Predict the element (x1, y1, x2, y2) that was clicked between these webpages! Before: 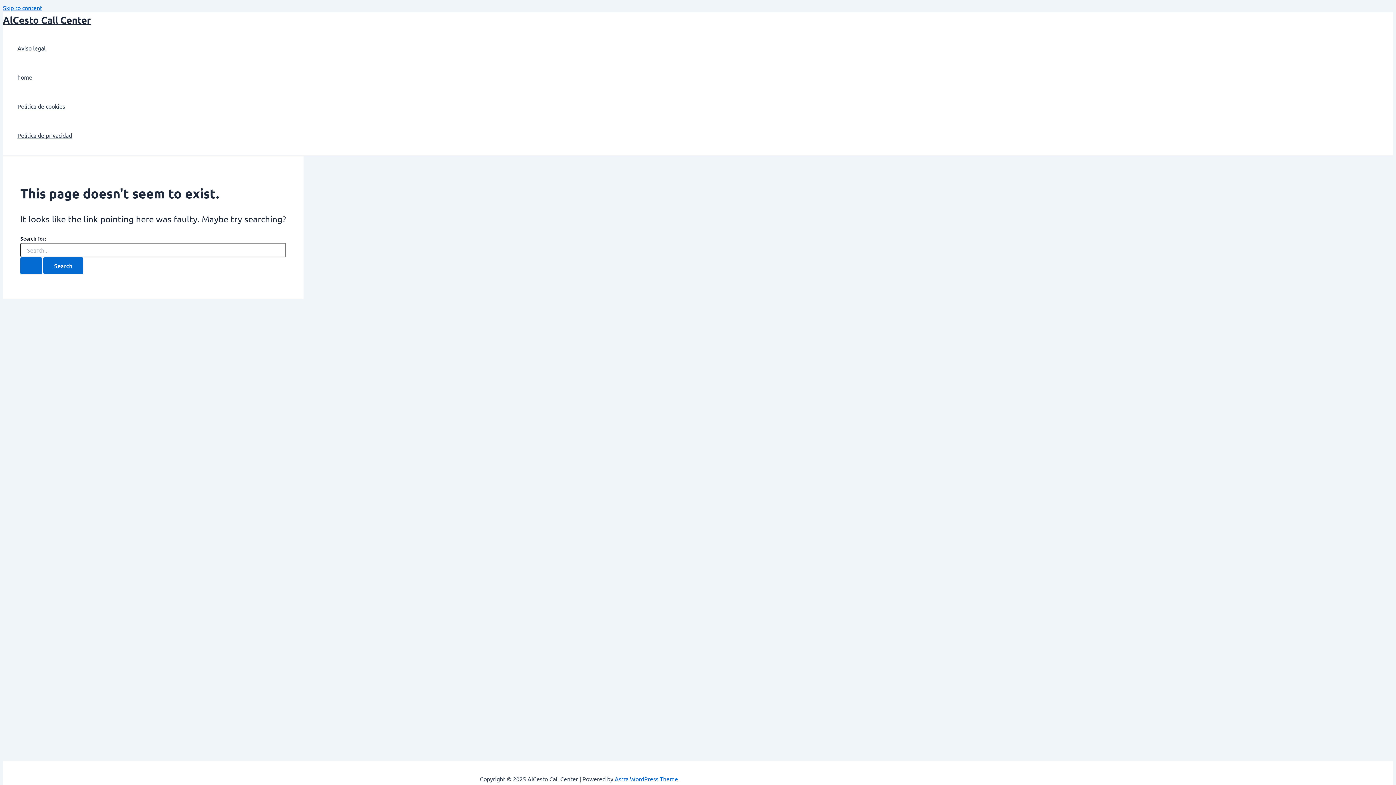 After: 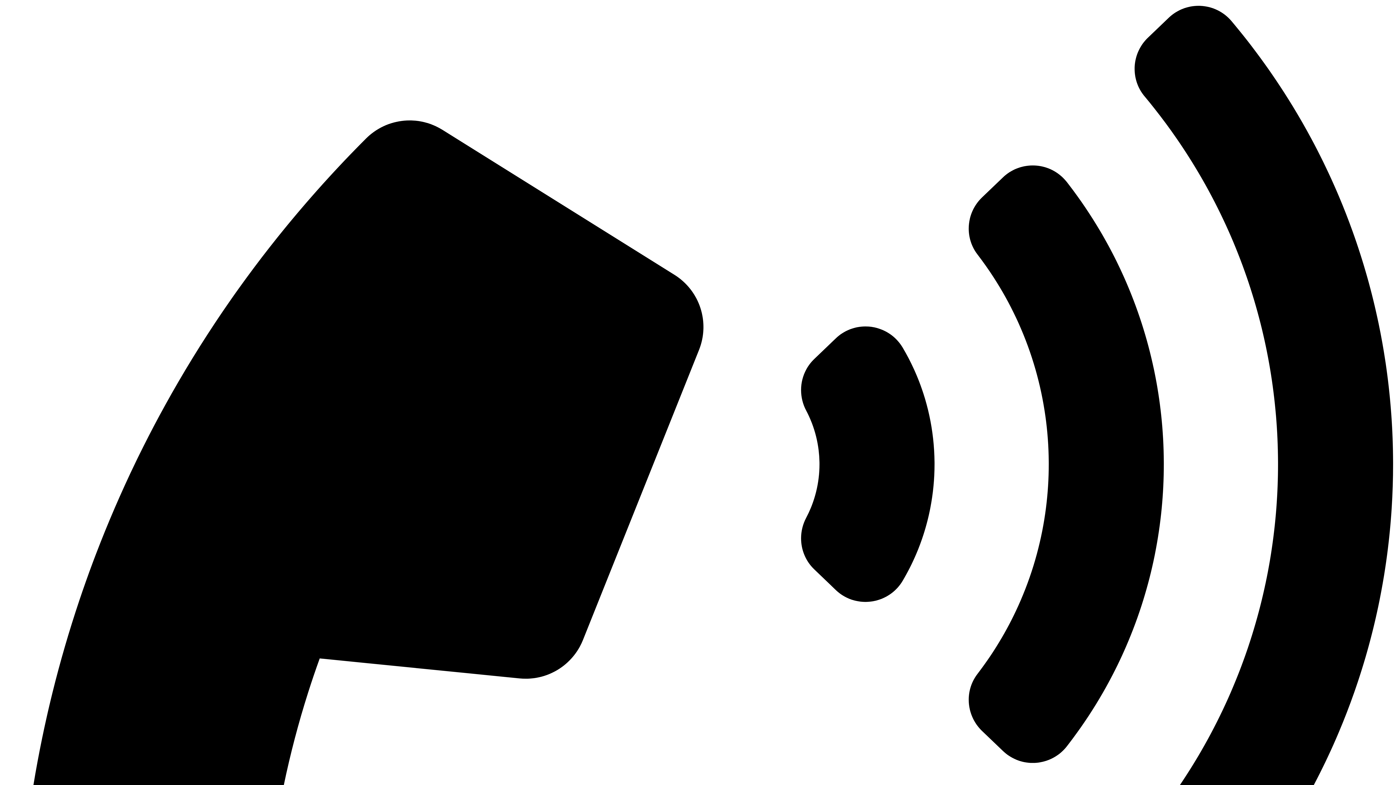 Action: bbox: (17, 33, 72, 62) label: Aviso legal